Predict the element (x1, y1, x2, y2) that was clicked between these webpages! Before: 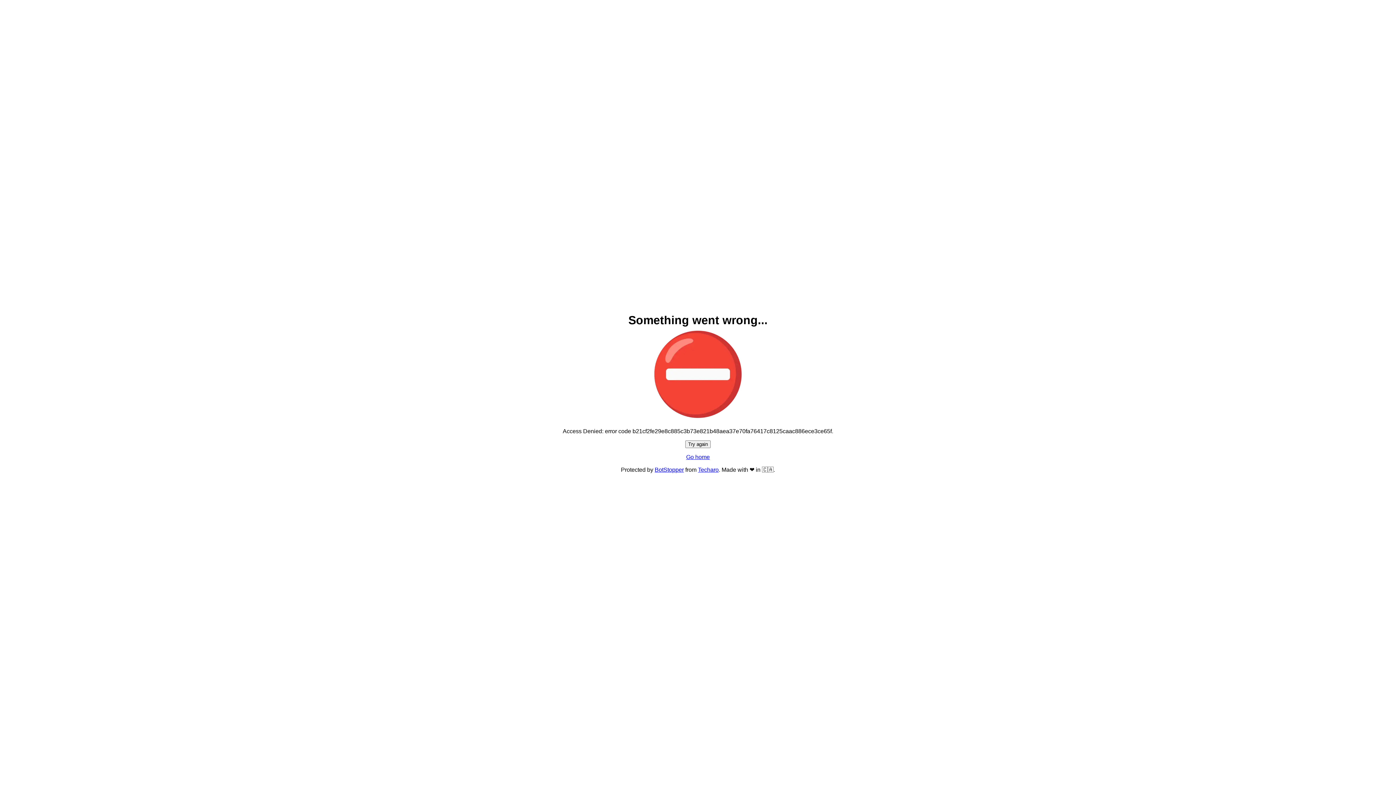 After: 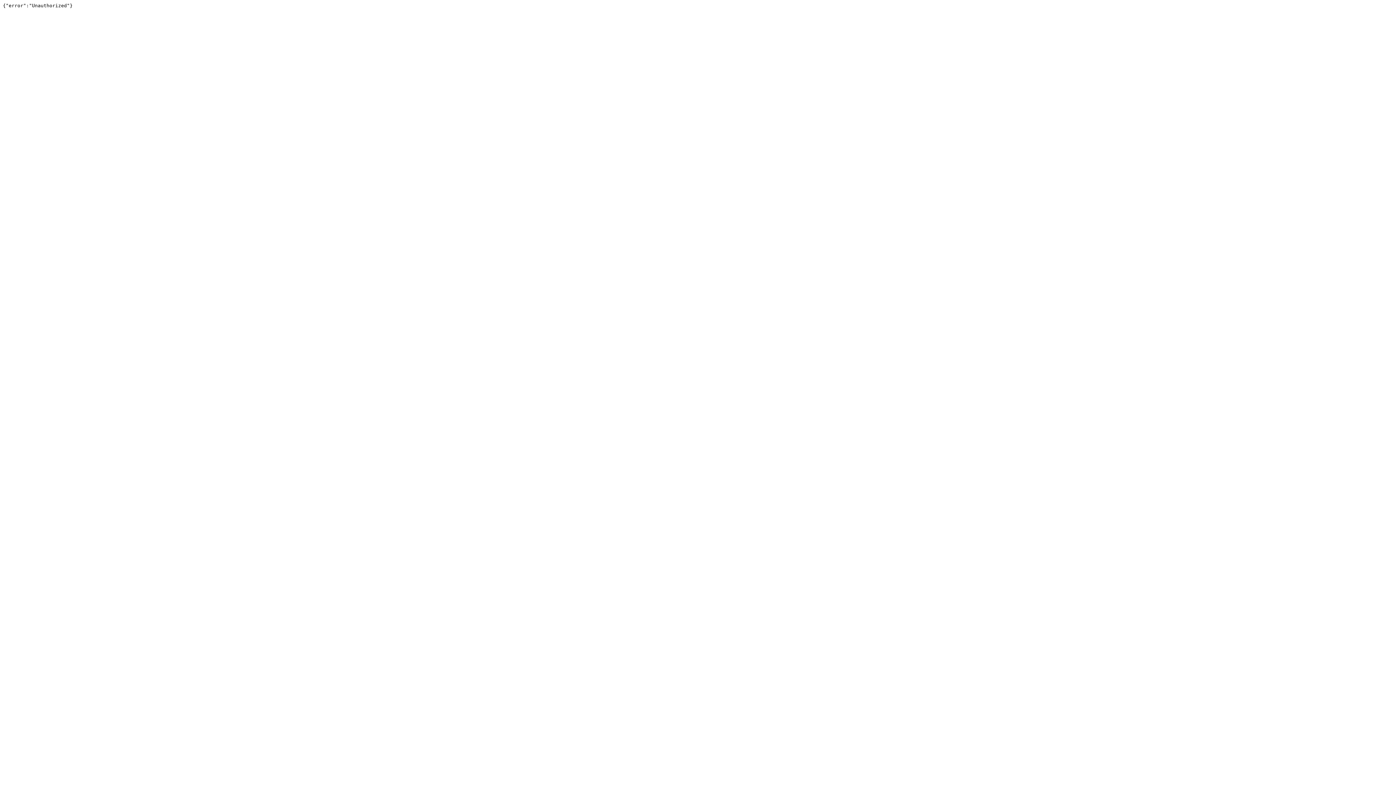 Action: label: Techaro bbox: (698, 466, 718, 473)